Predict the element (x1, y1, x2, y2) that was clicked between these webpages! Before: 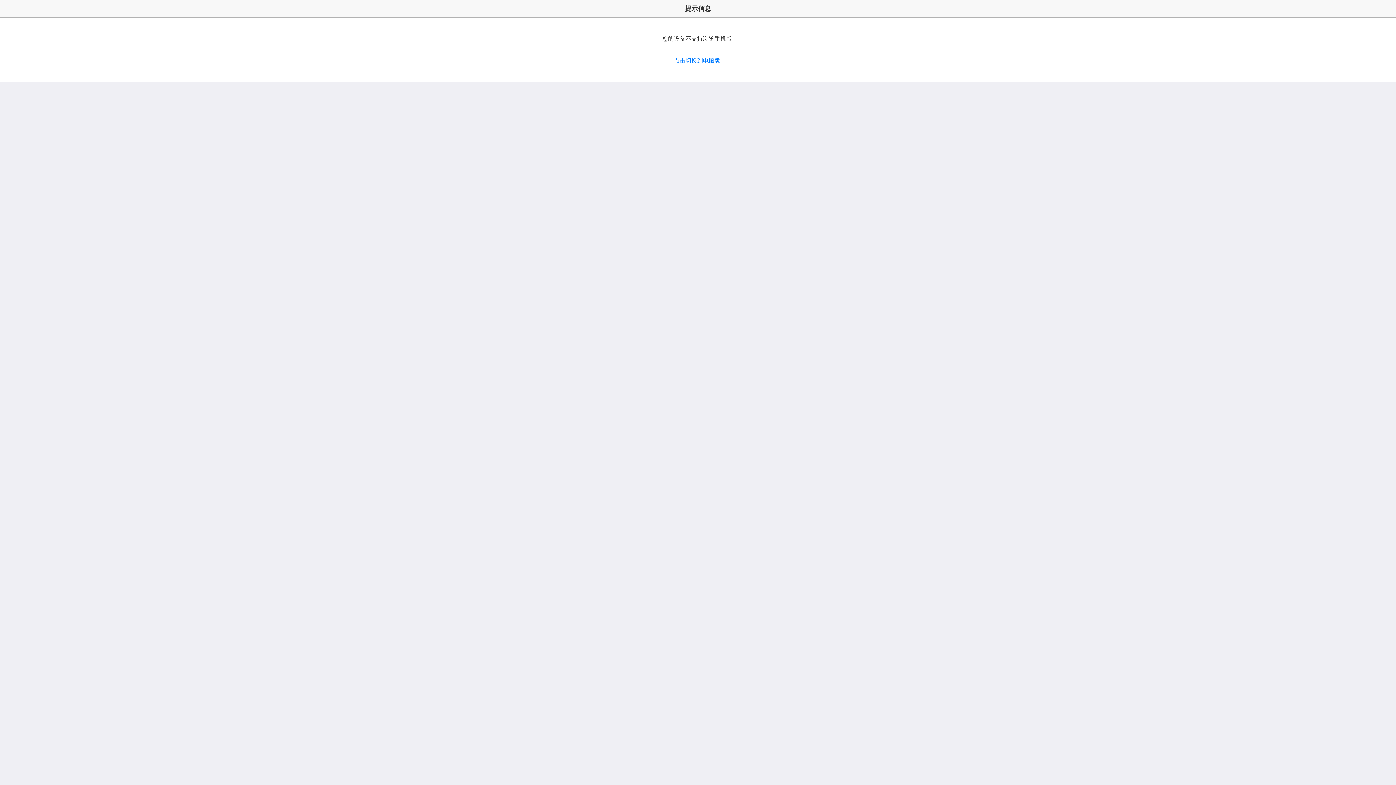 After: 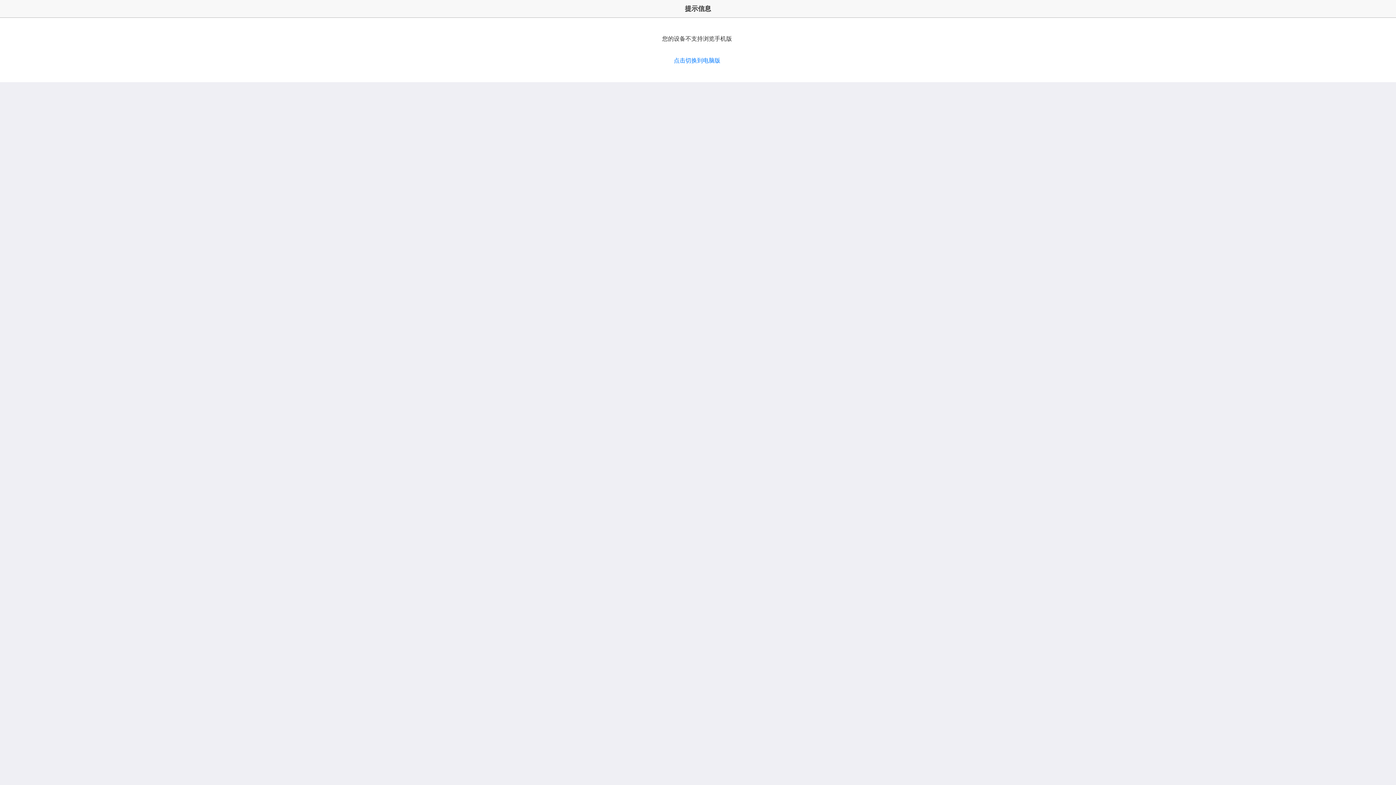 Action: label: 点击切换到电脑版 bbox: (674, 57, 720, 63)